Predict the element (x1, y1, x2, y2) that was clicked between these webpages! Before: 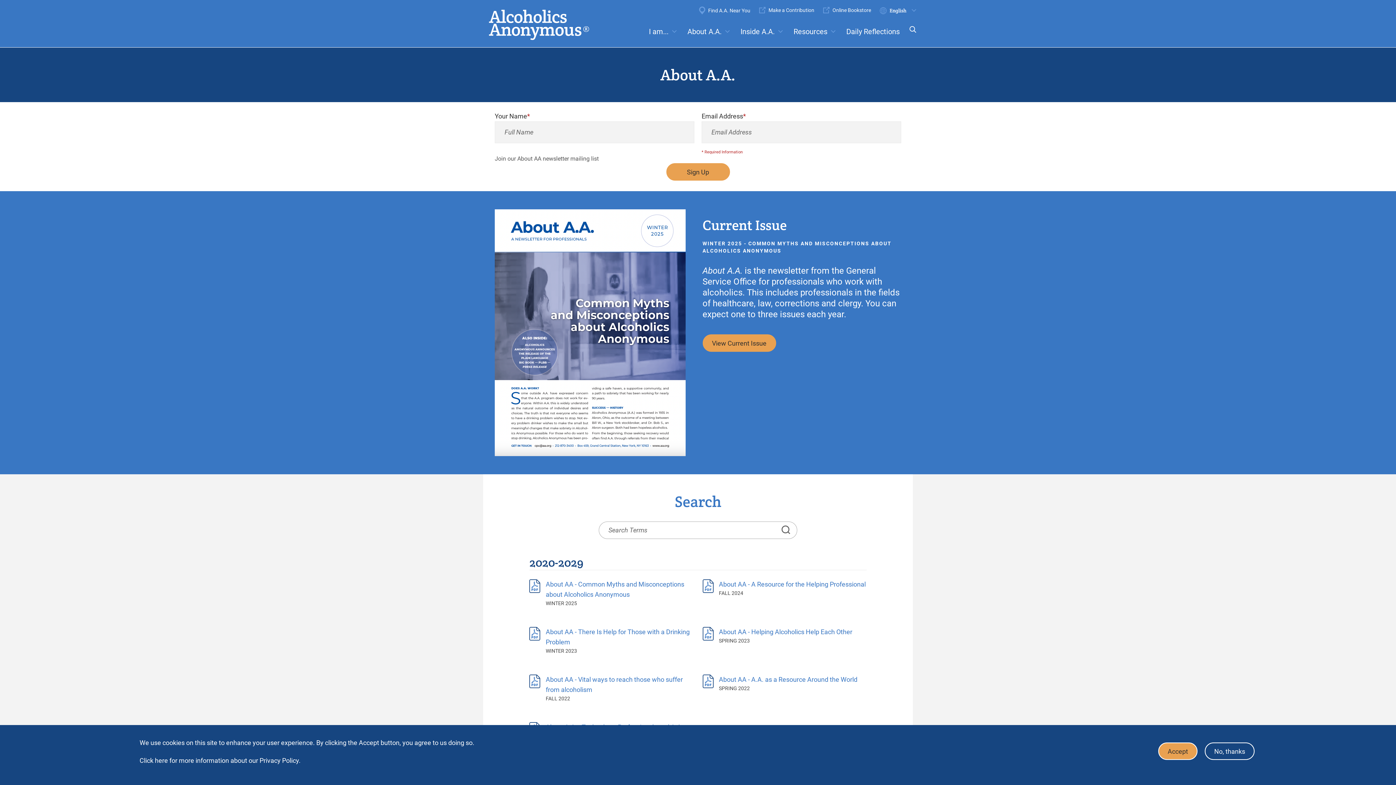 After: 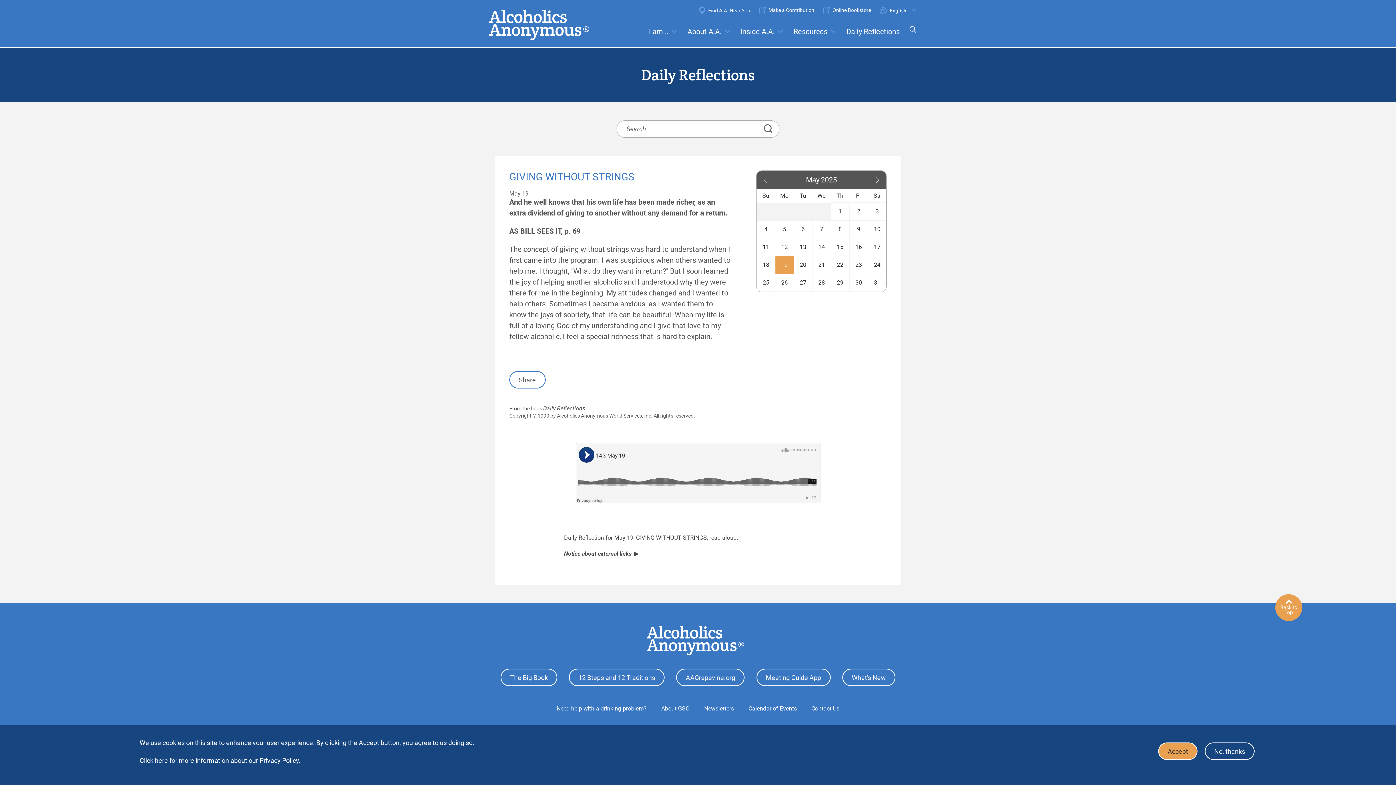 Action: bbox: (841, 21, 905, 47) label: Daily Reflections